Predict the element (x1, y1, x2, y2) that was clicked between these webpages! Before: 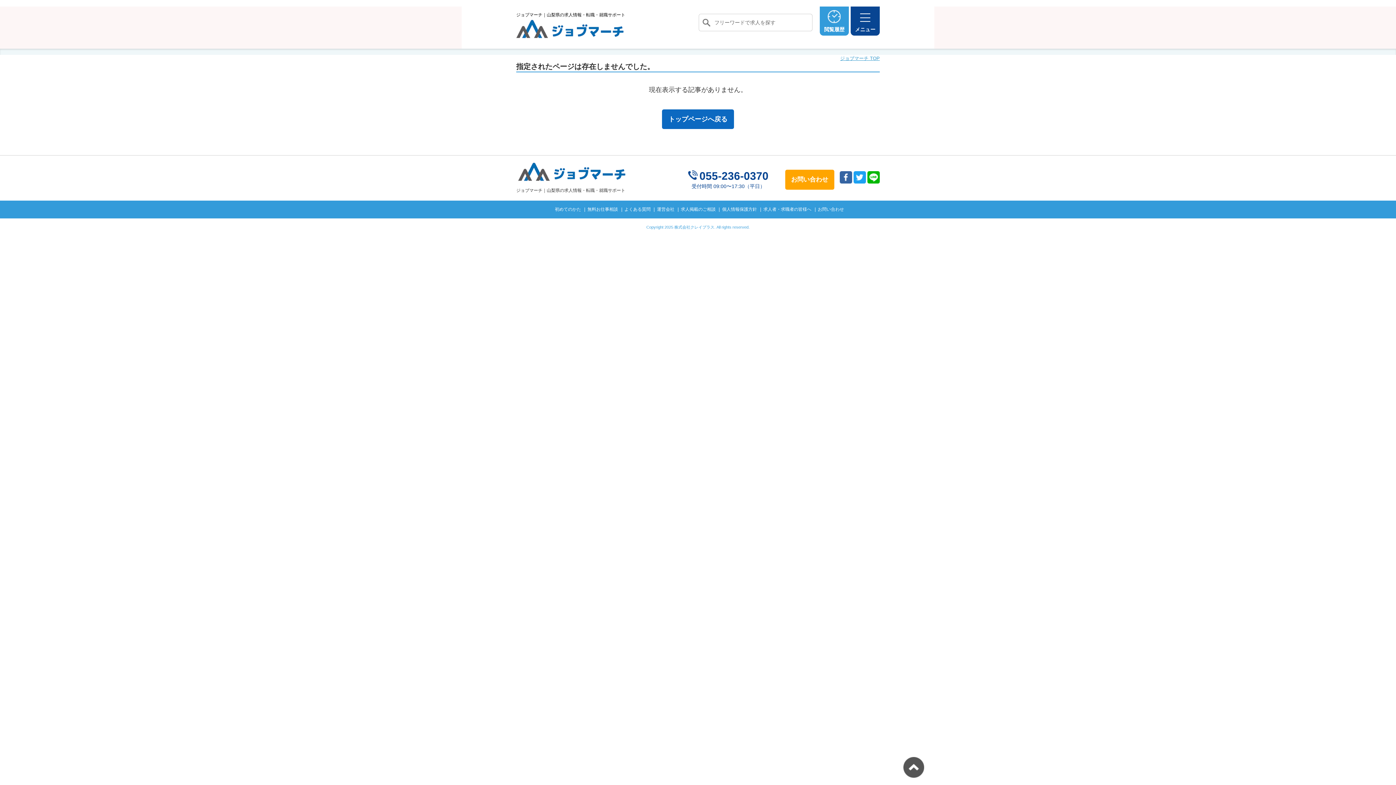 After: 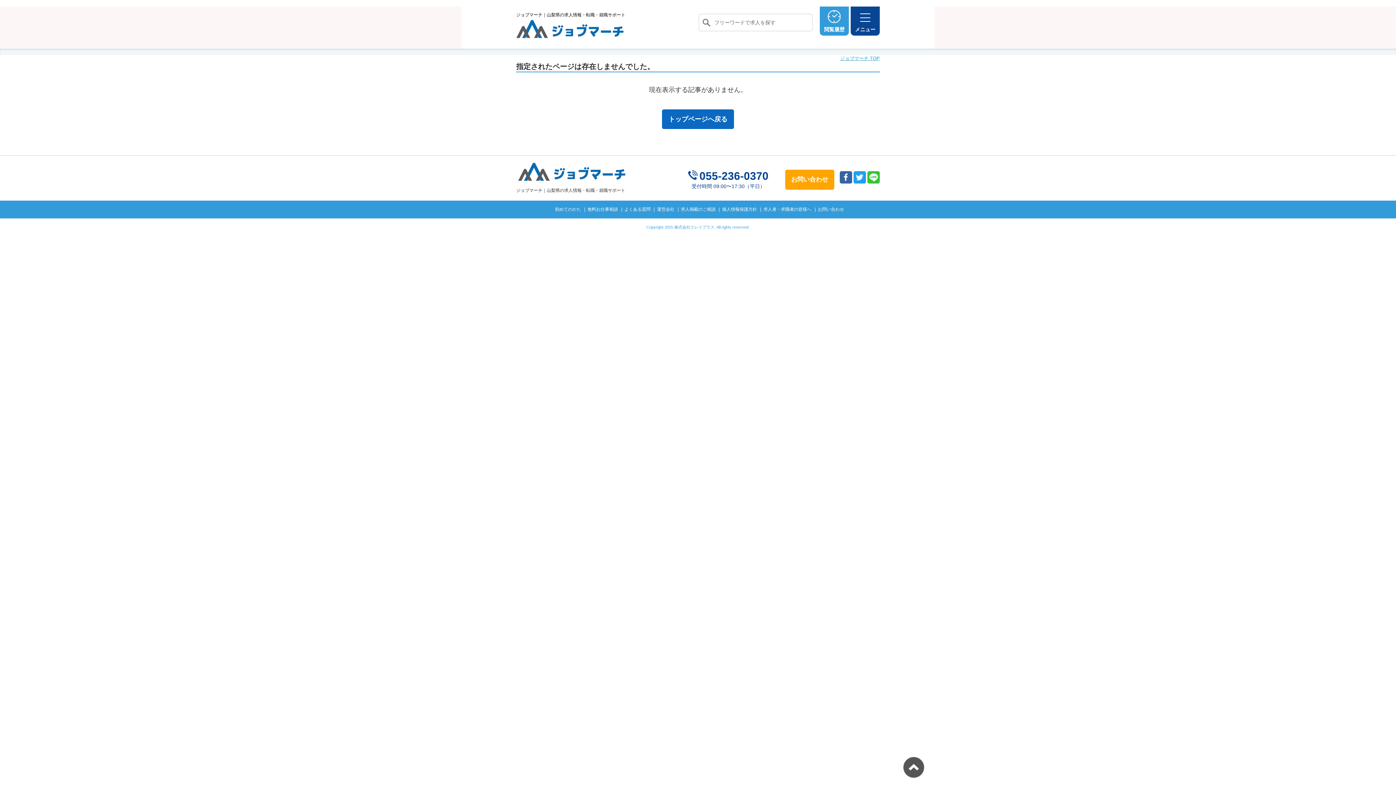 Action: bbox: (867, 171, 880, 183) label: line